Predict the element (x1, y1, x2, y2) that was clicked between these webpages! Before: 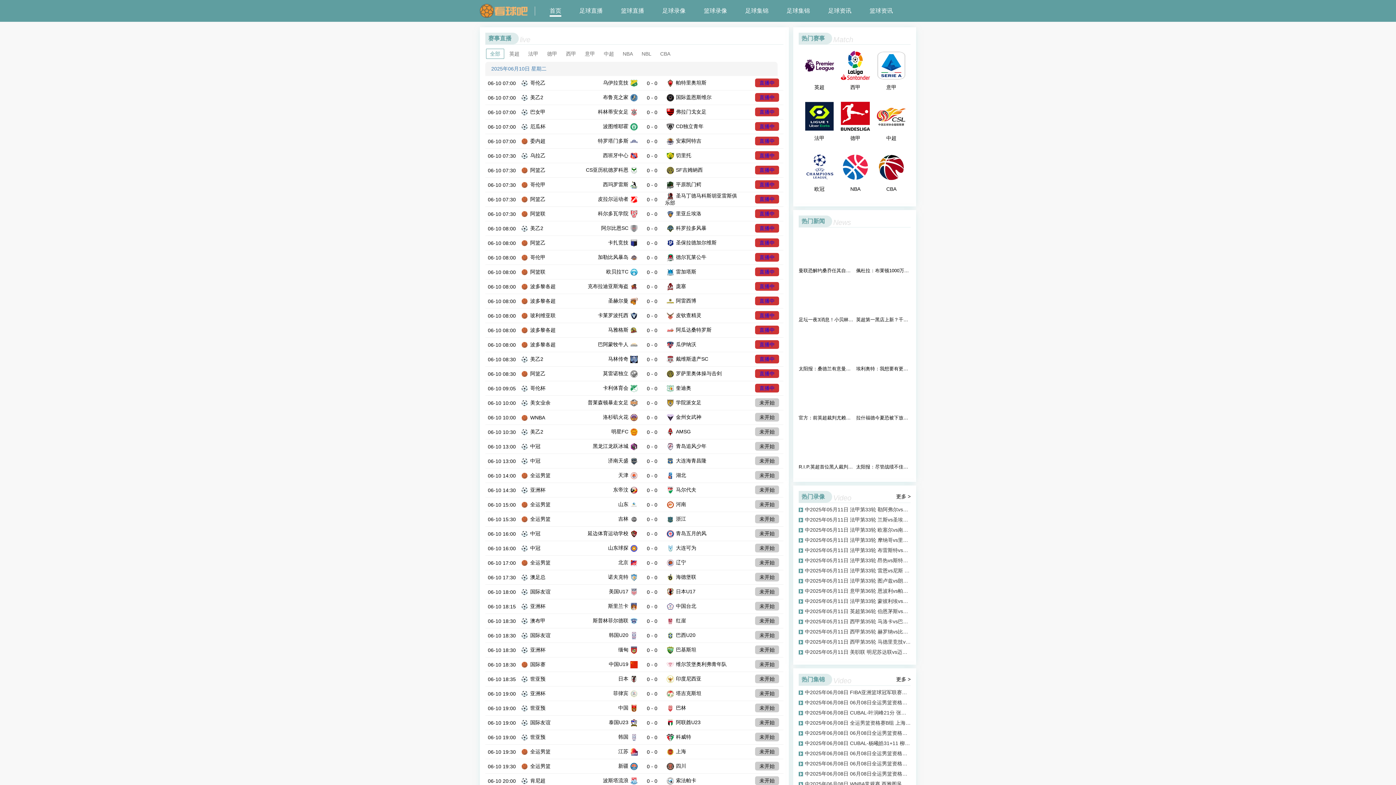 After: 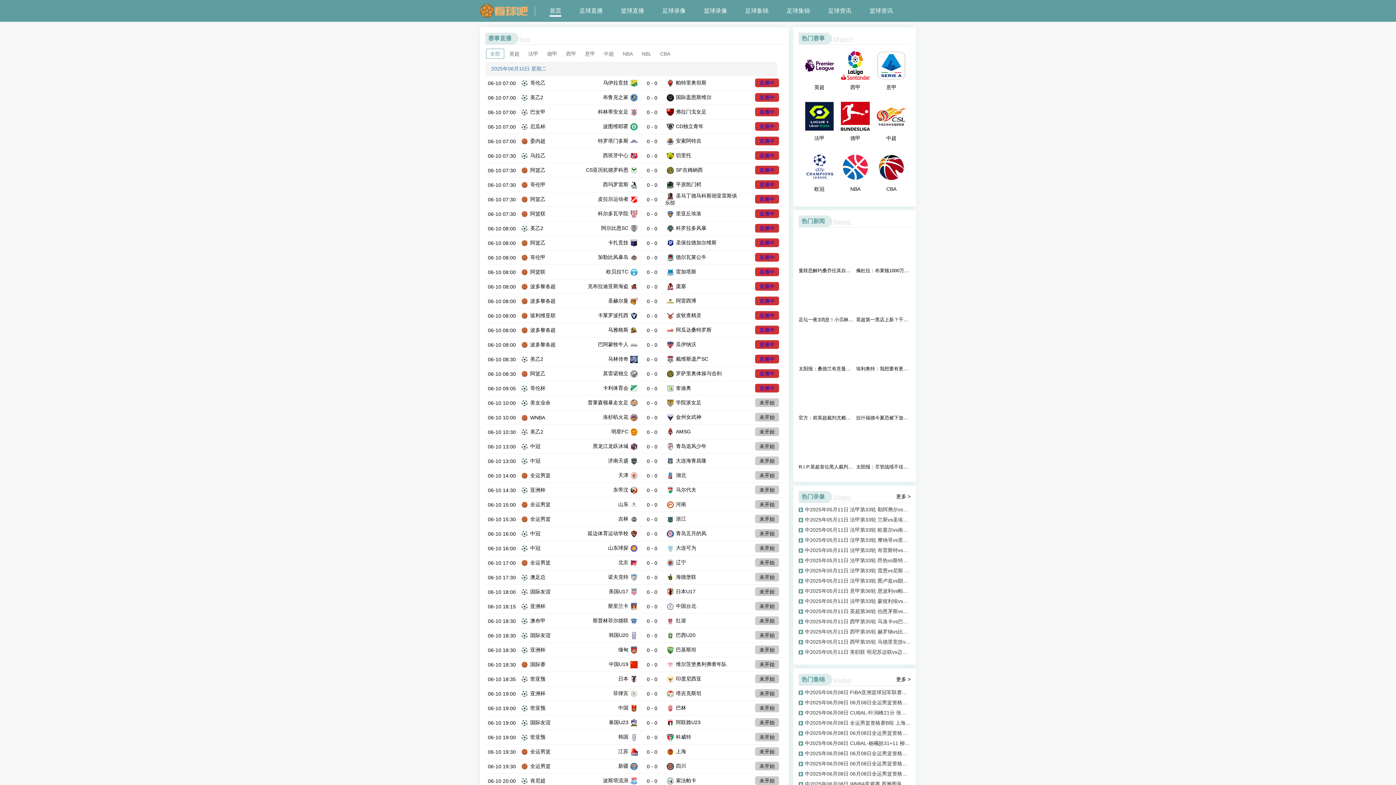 Action: bbox: (755, 703, 779, 712) label: 未开始